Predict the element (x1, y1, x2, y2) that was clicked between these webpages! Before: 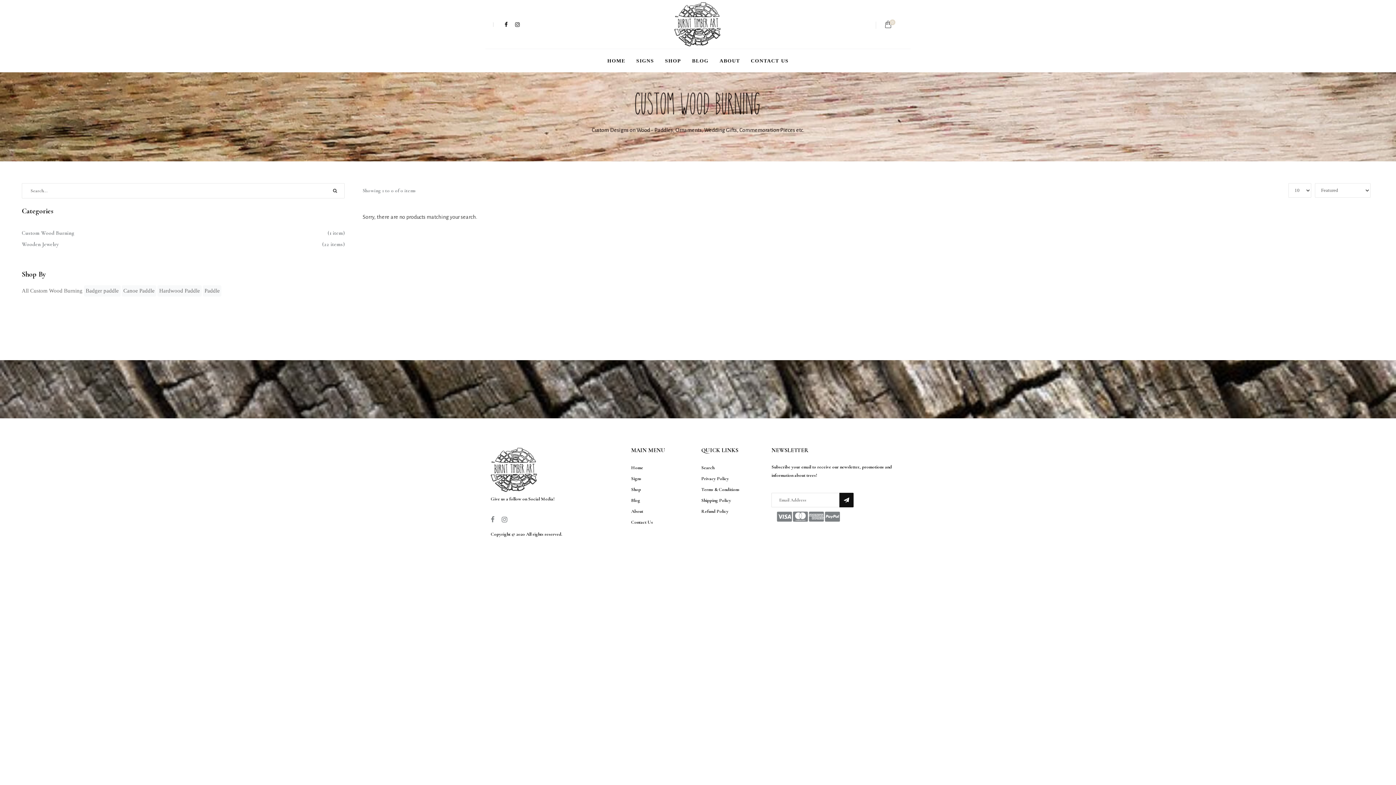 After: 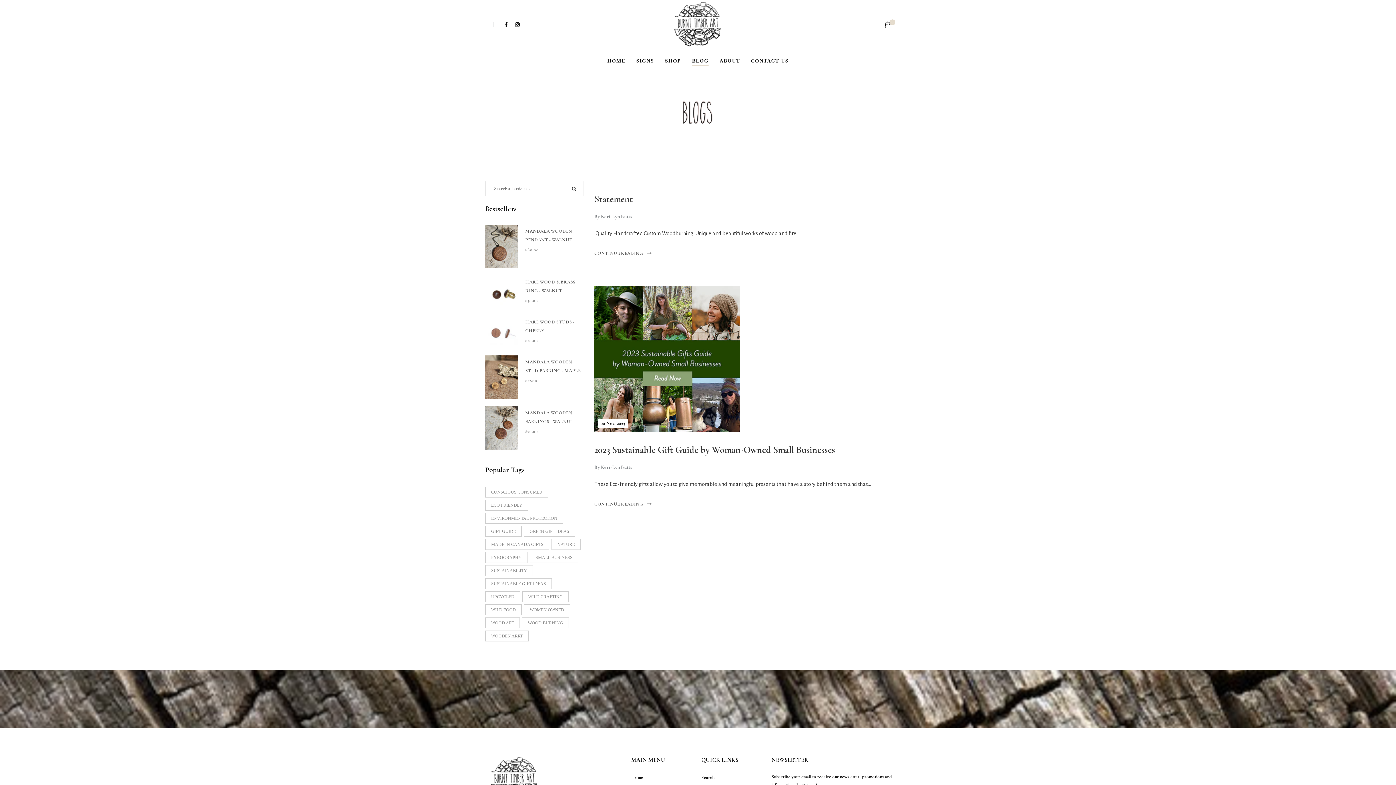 Action: bbox: (692, 58, 708, 64) label: BLOG